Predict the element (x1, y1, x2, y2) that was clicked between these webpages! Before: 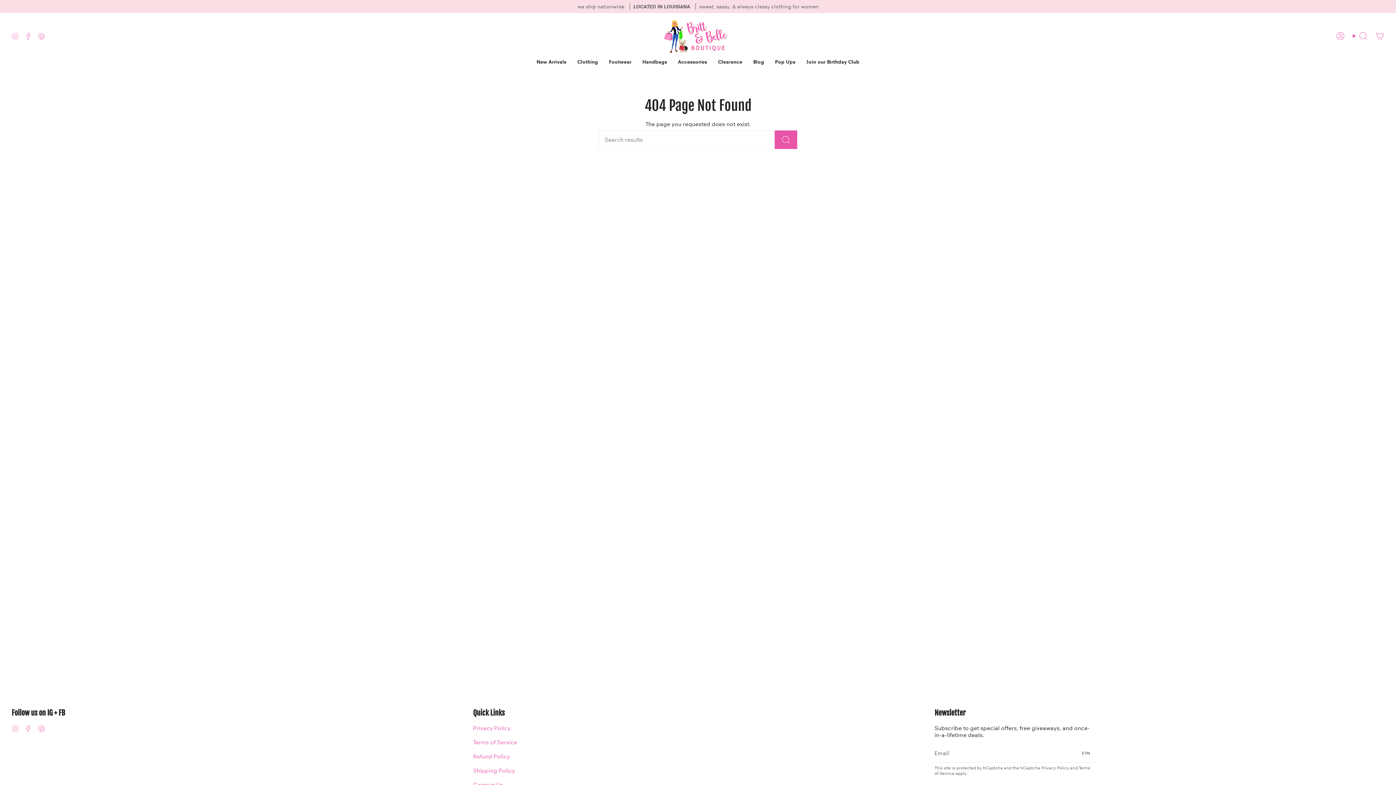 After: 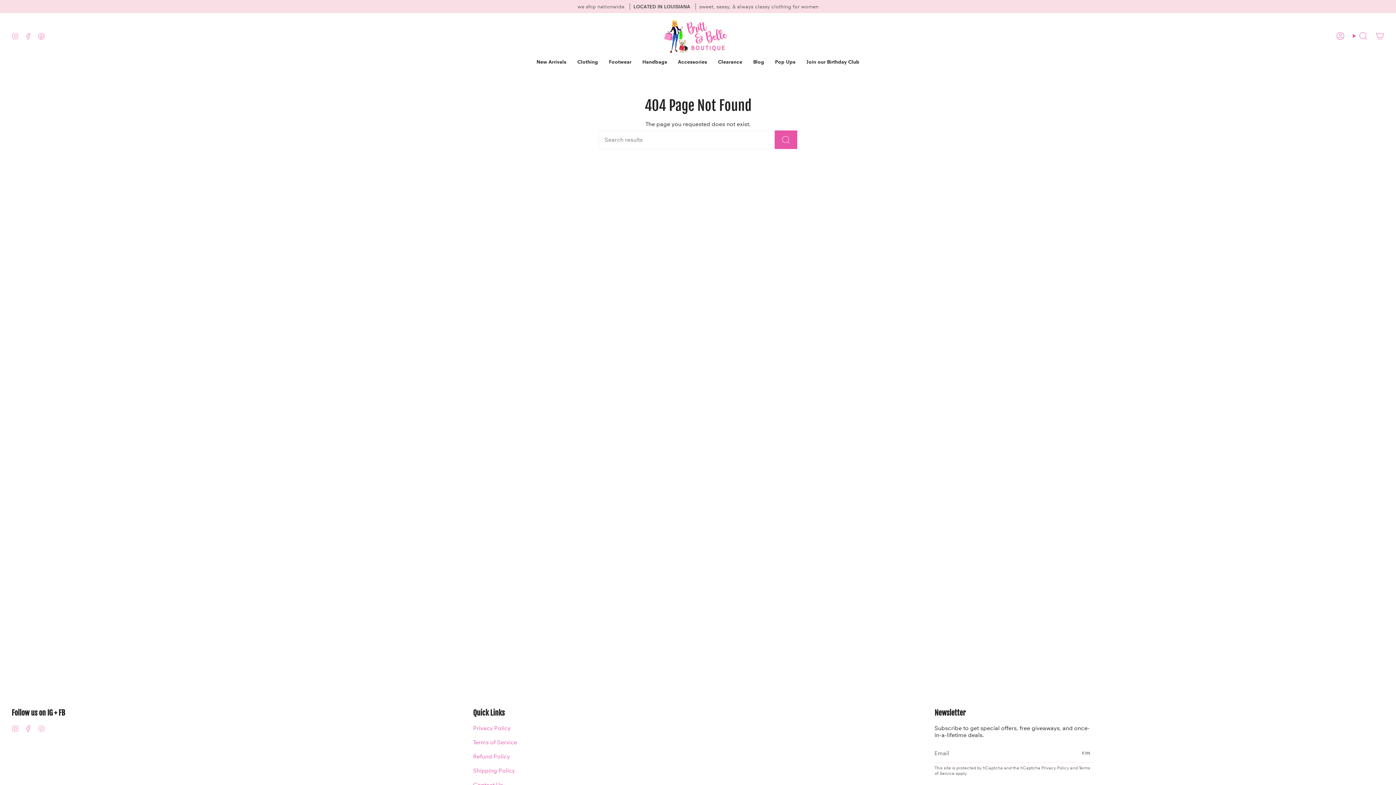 Action: bbox: (37, 725, 45, 732) label: Pinterest